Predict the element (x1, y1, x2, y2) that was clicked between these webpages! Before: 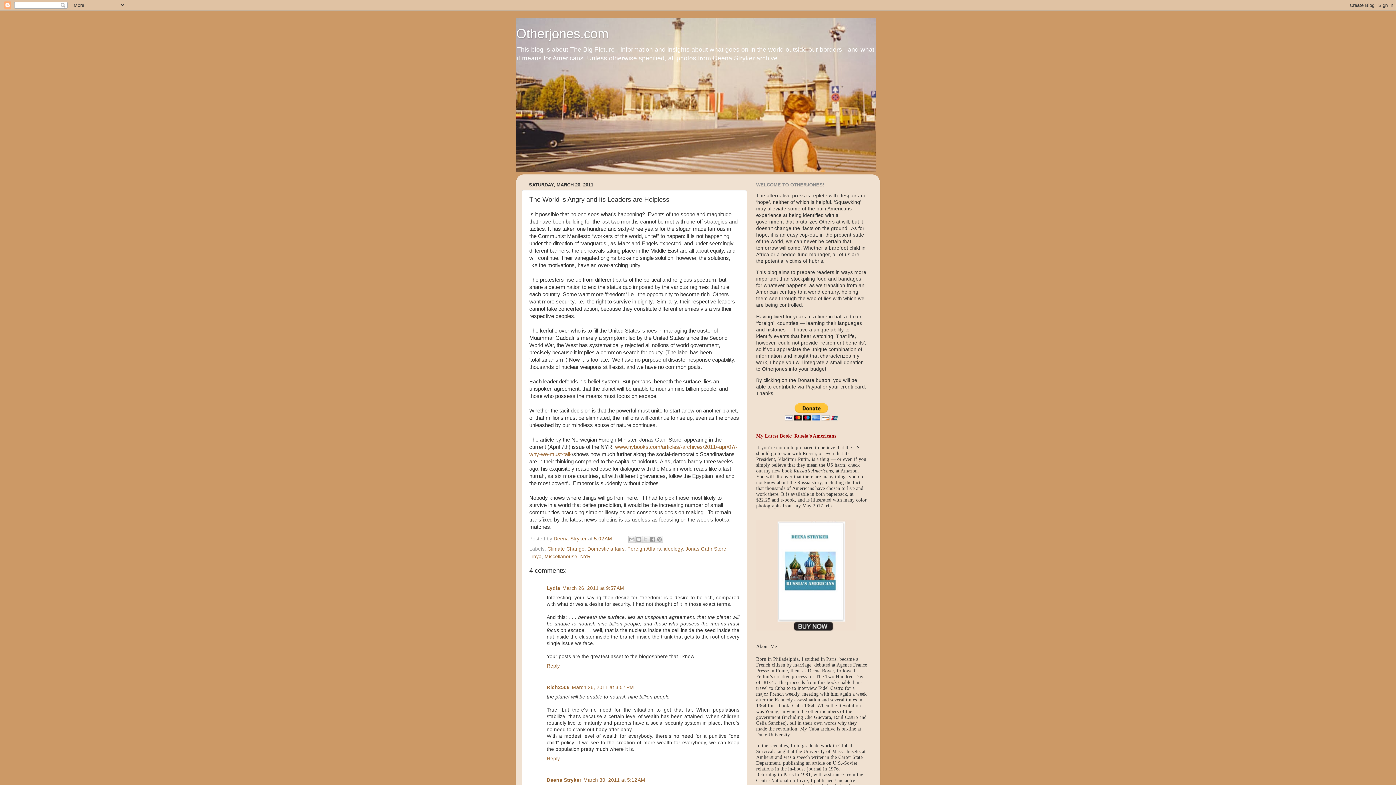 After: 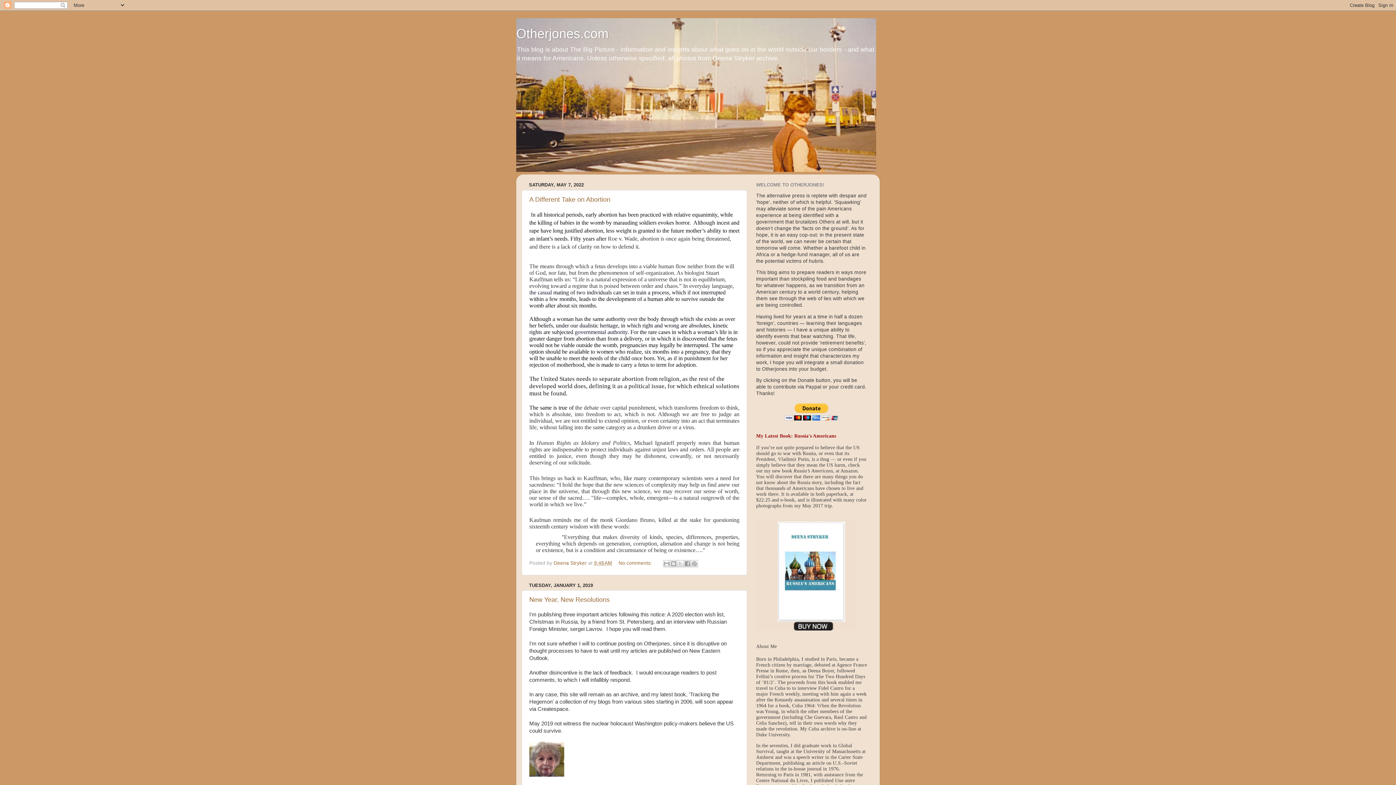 Action: bbox: (546, 777, 581, 783) label: Deena Stryker